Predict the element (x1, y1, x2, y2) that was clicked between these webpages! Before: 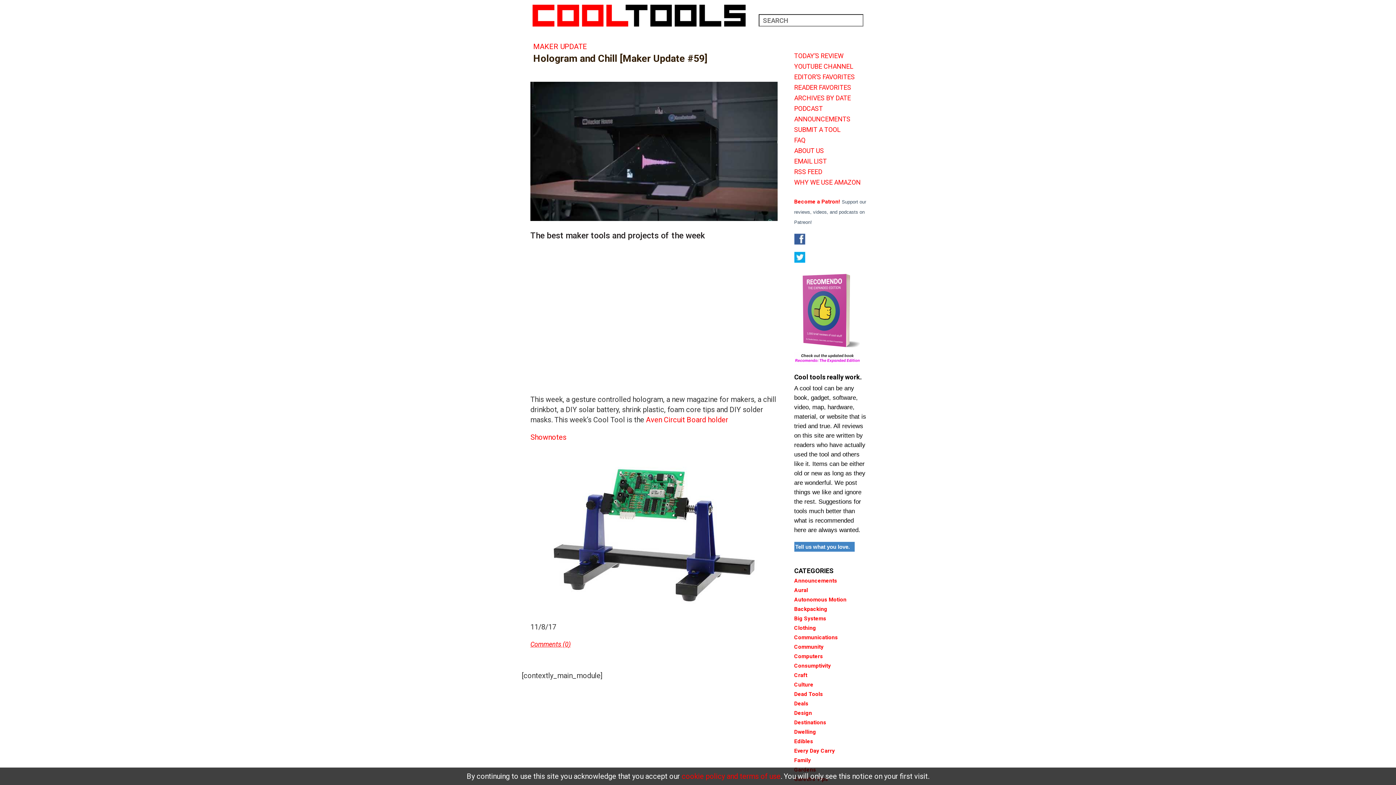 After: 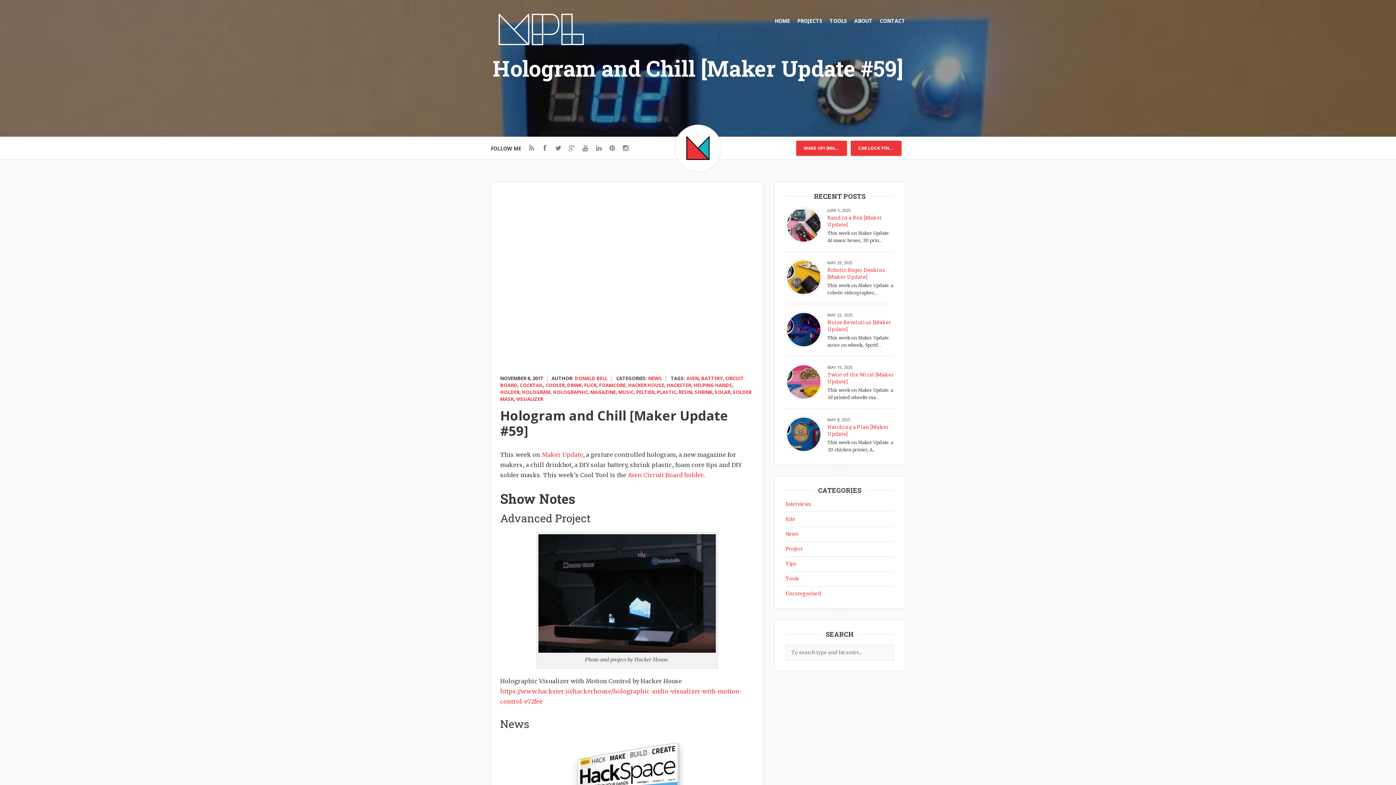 Action: label: Shownotes bbox: (530, 433, 566, 441)